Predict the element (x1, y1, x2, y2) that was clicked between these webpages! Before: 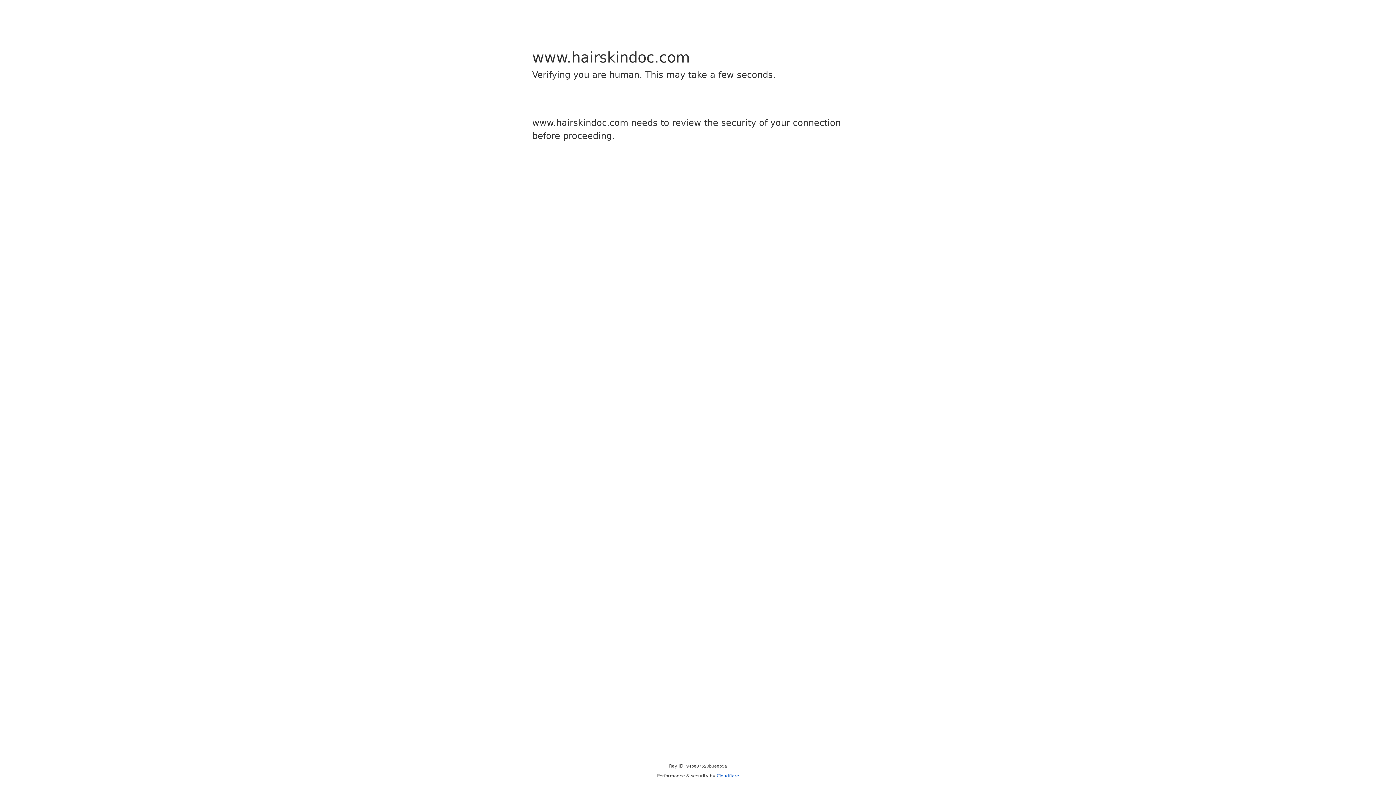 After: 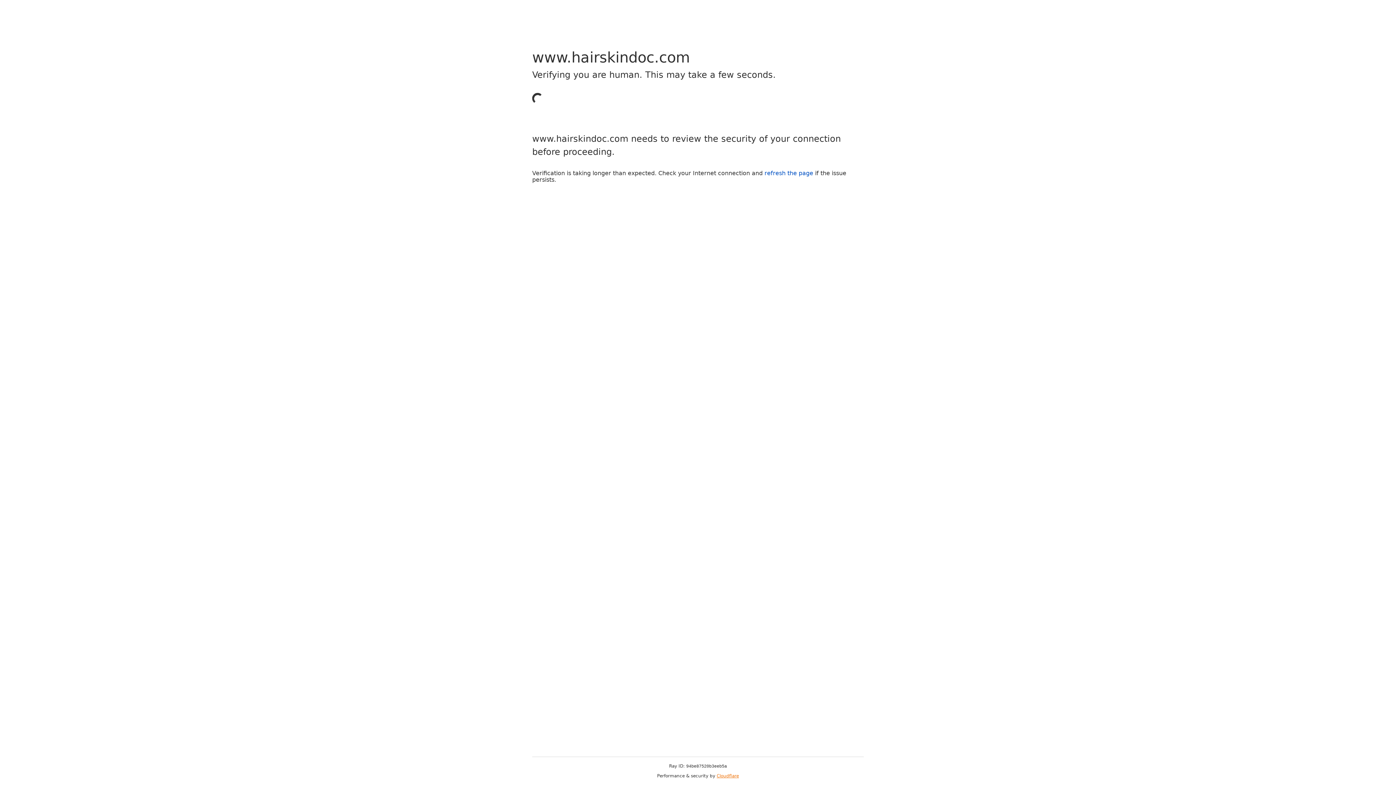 Action: label: Cloudflare bbox: (716, 773, 739, 778)